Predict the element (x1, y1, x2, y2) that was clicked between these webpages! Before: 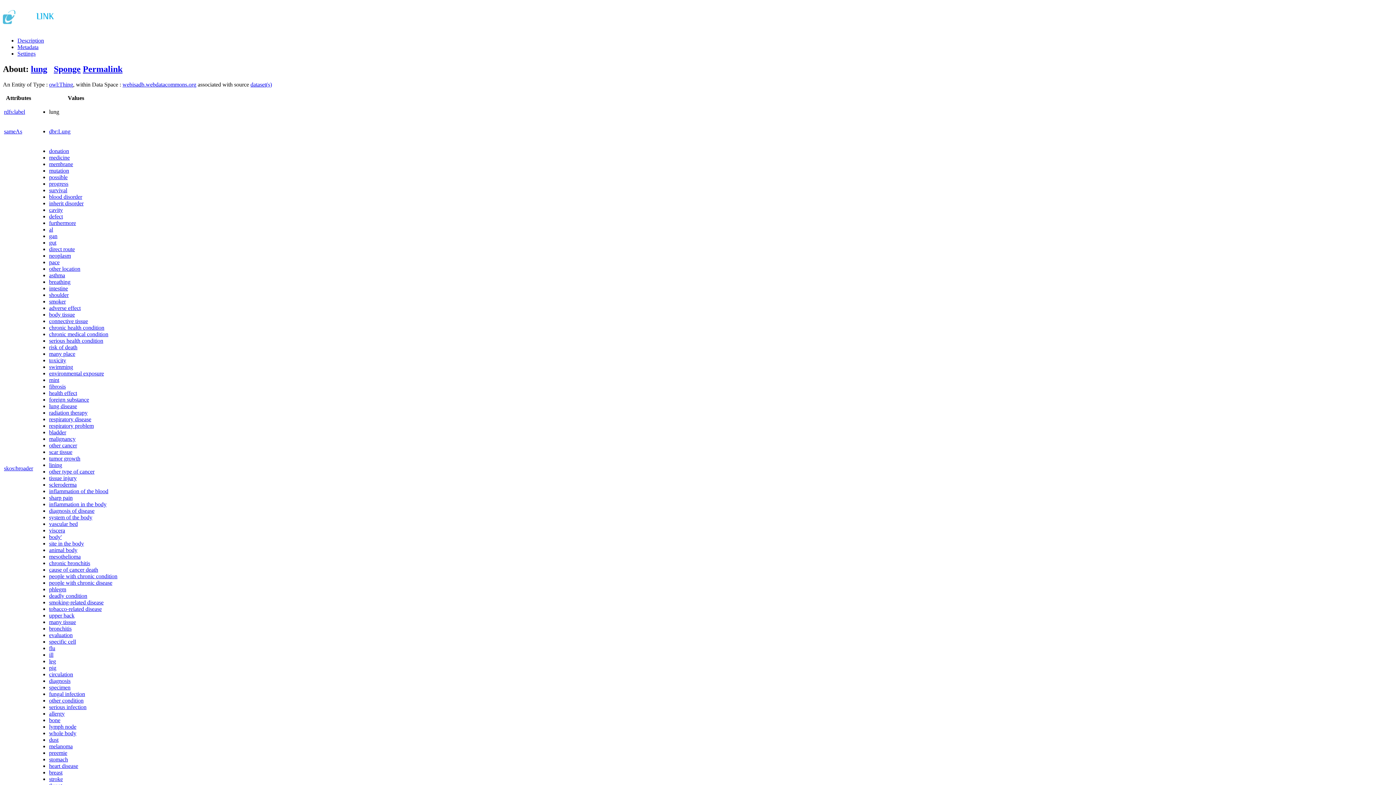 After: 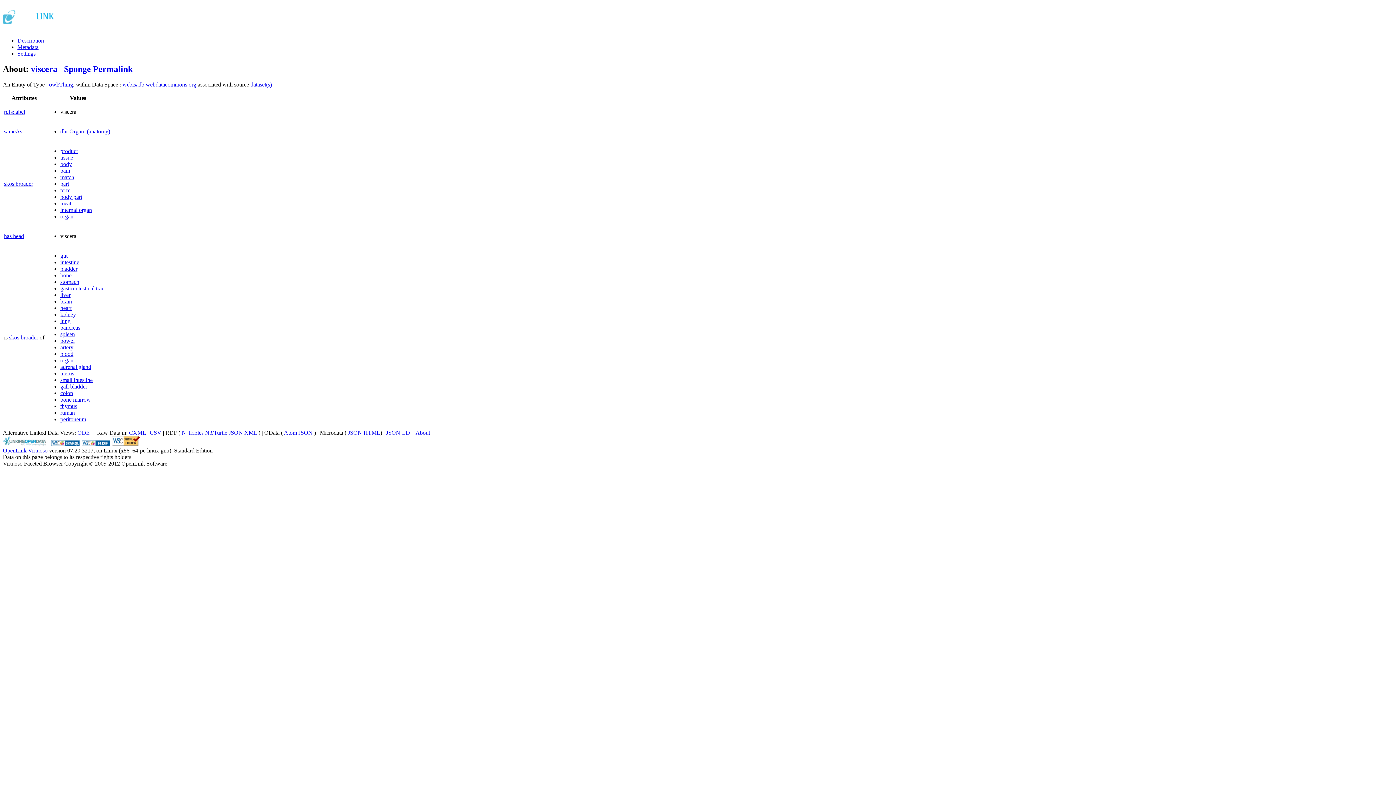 Action: bbox: (49, 527, 65, 533) label: viscera